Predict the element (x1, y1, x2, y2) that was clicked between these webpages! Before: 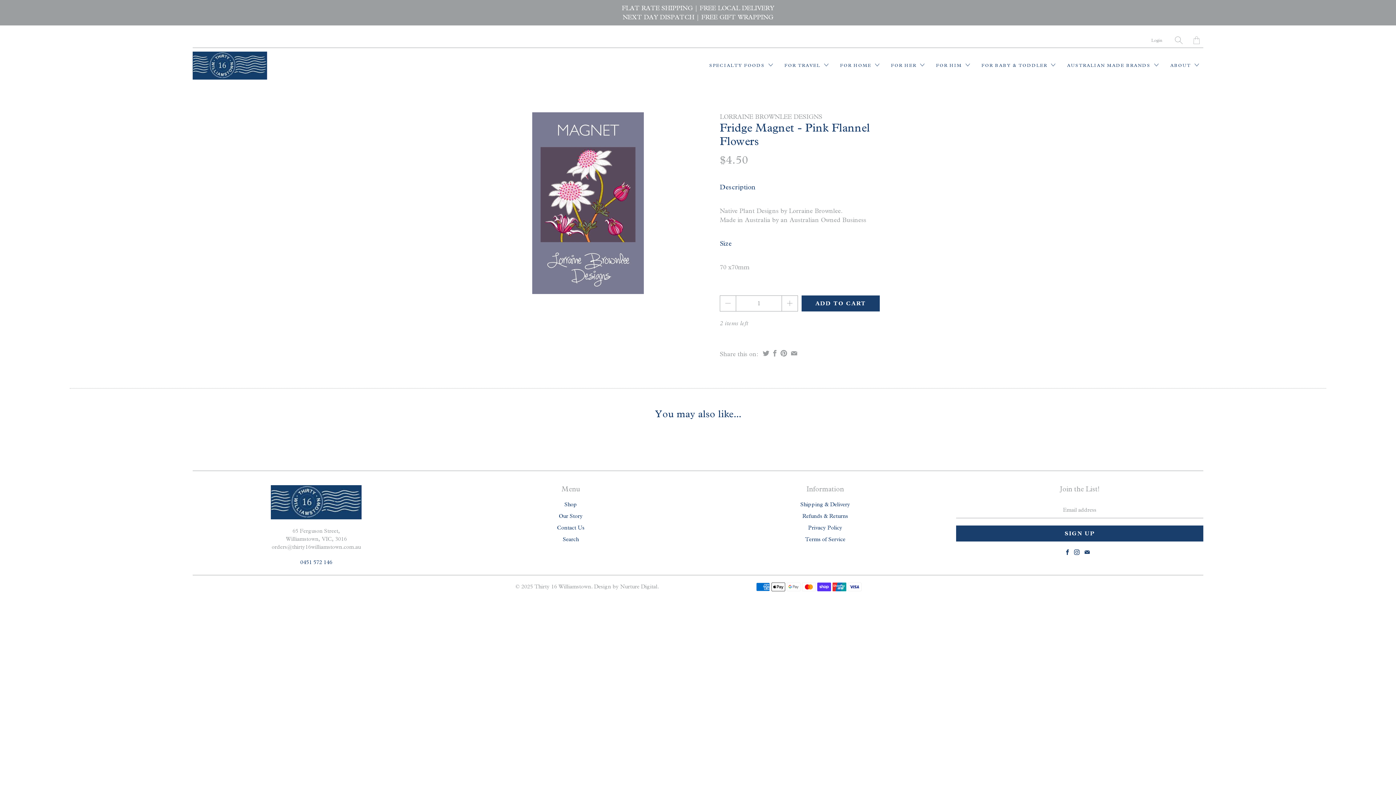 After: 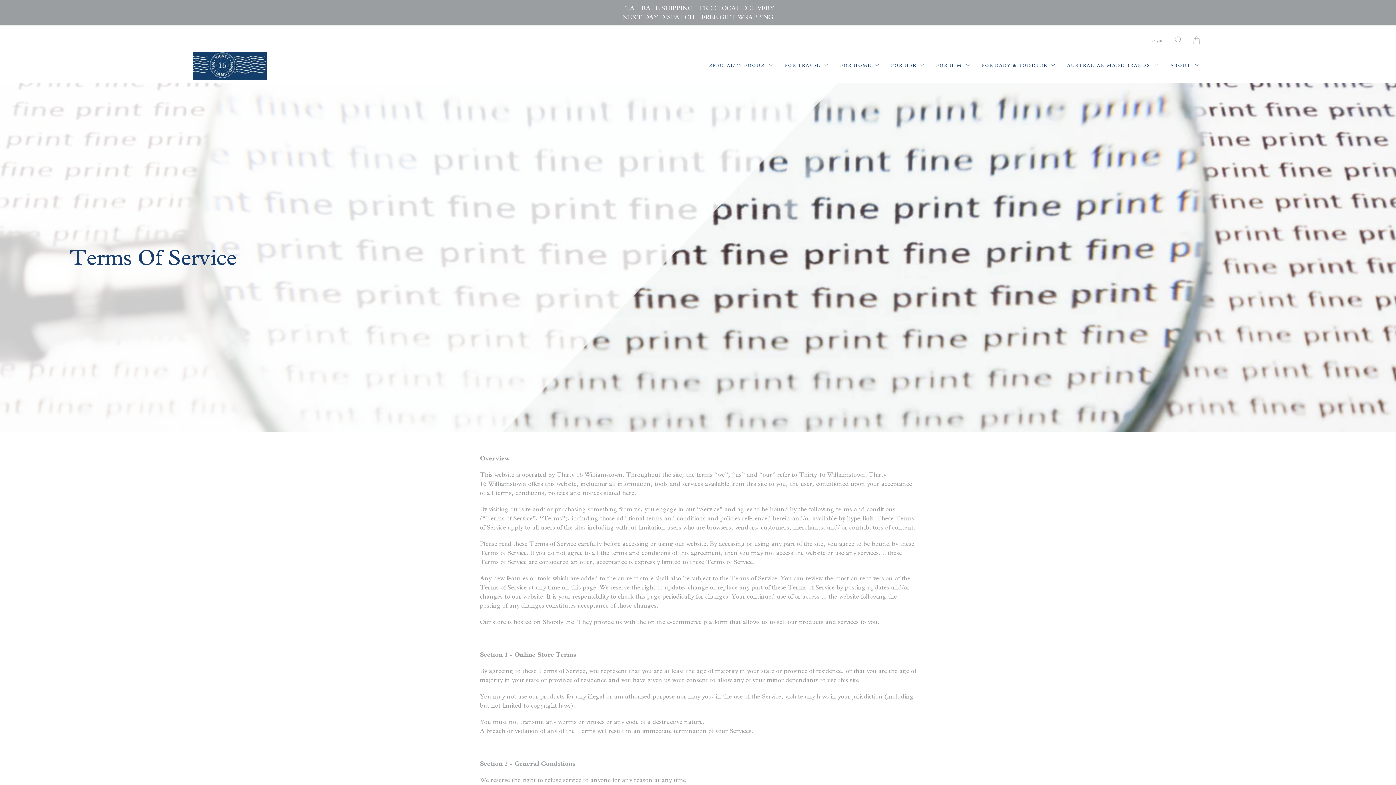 Action: label: Terms of Service bbox: (805, 536, 845, 542)